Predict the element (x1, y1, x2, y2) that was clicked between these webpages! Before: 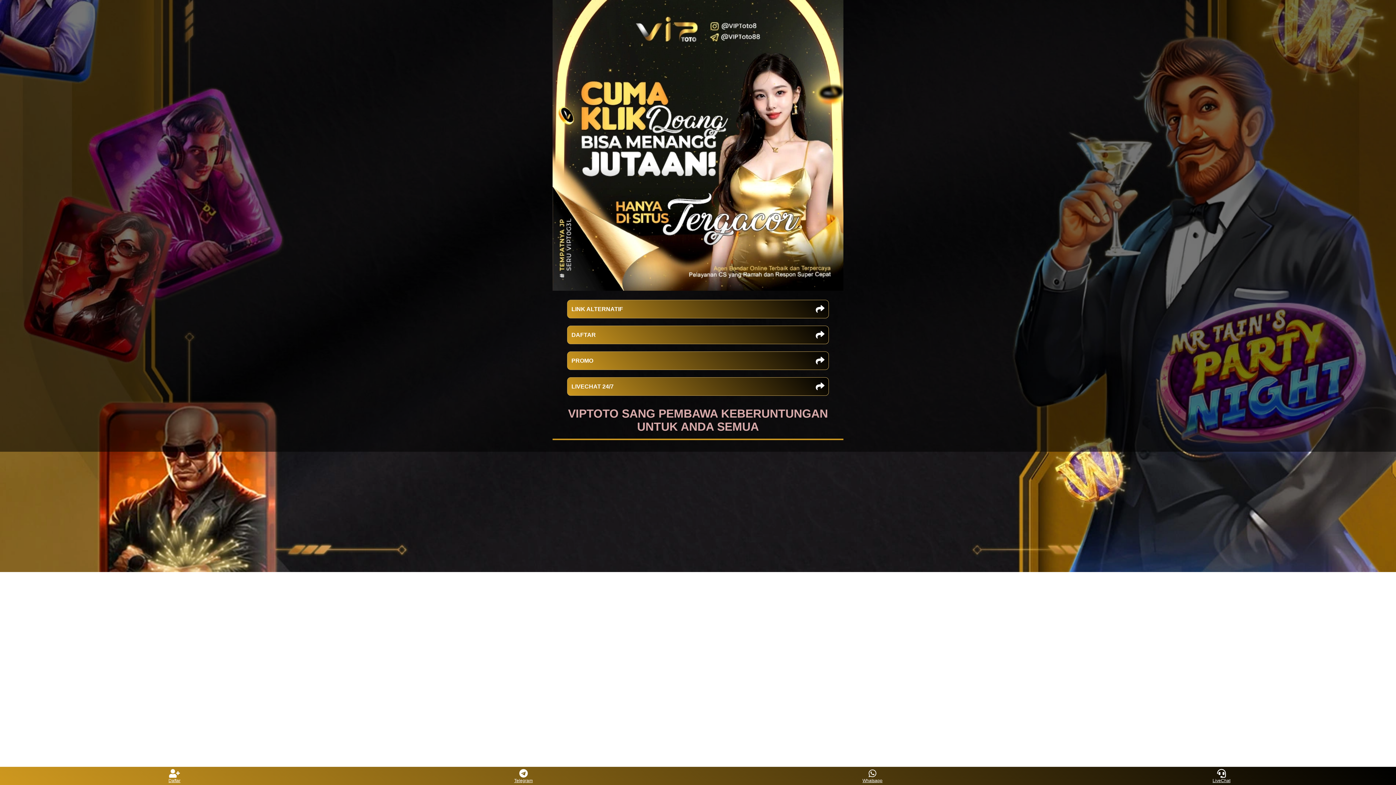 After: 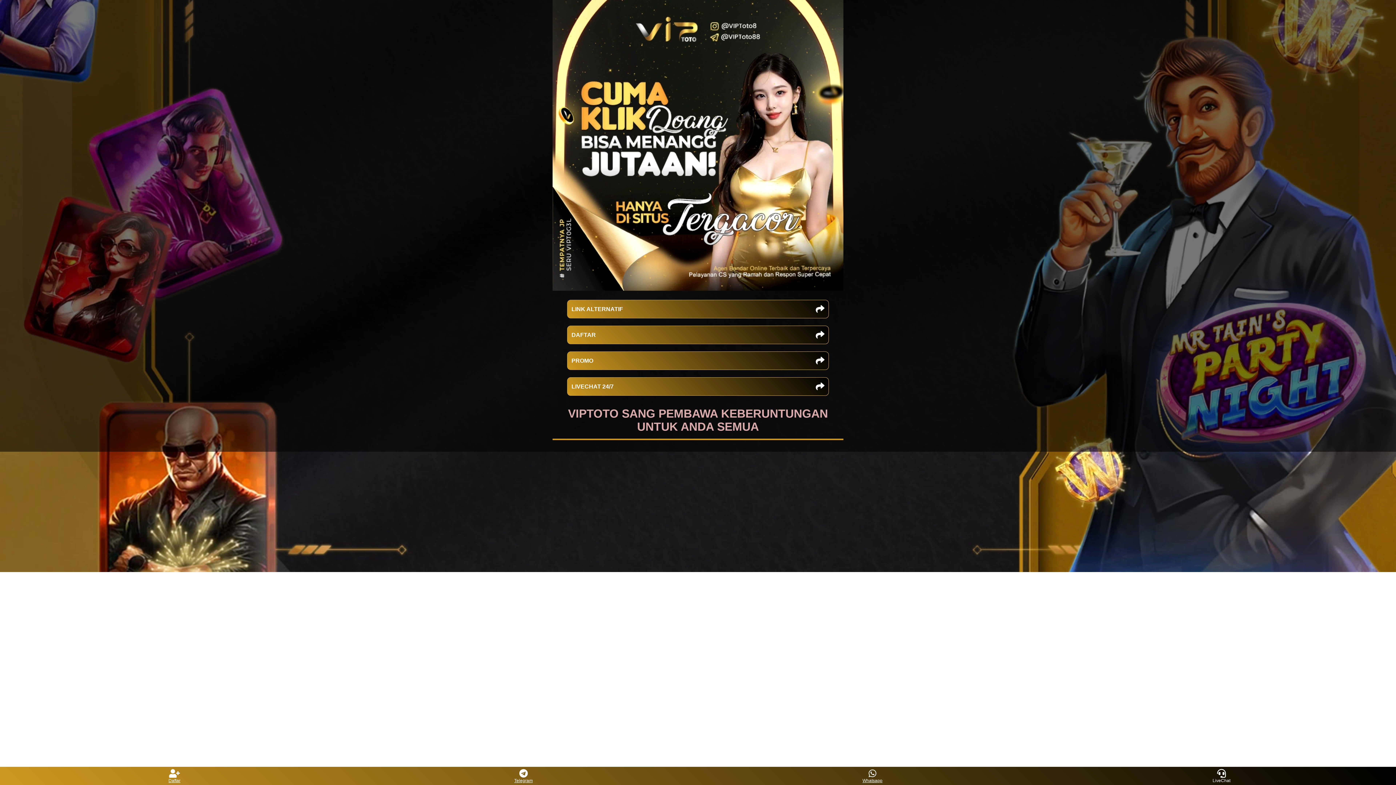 Action: bbox: (1208, 769, 1235, 783) label: LiveChat